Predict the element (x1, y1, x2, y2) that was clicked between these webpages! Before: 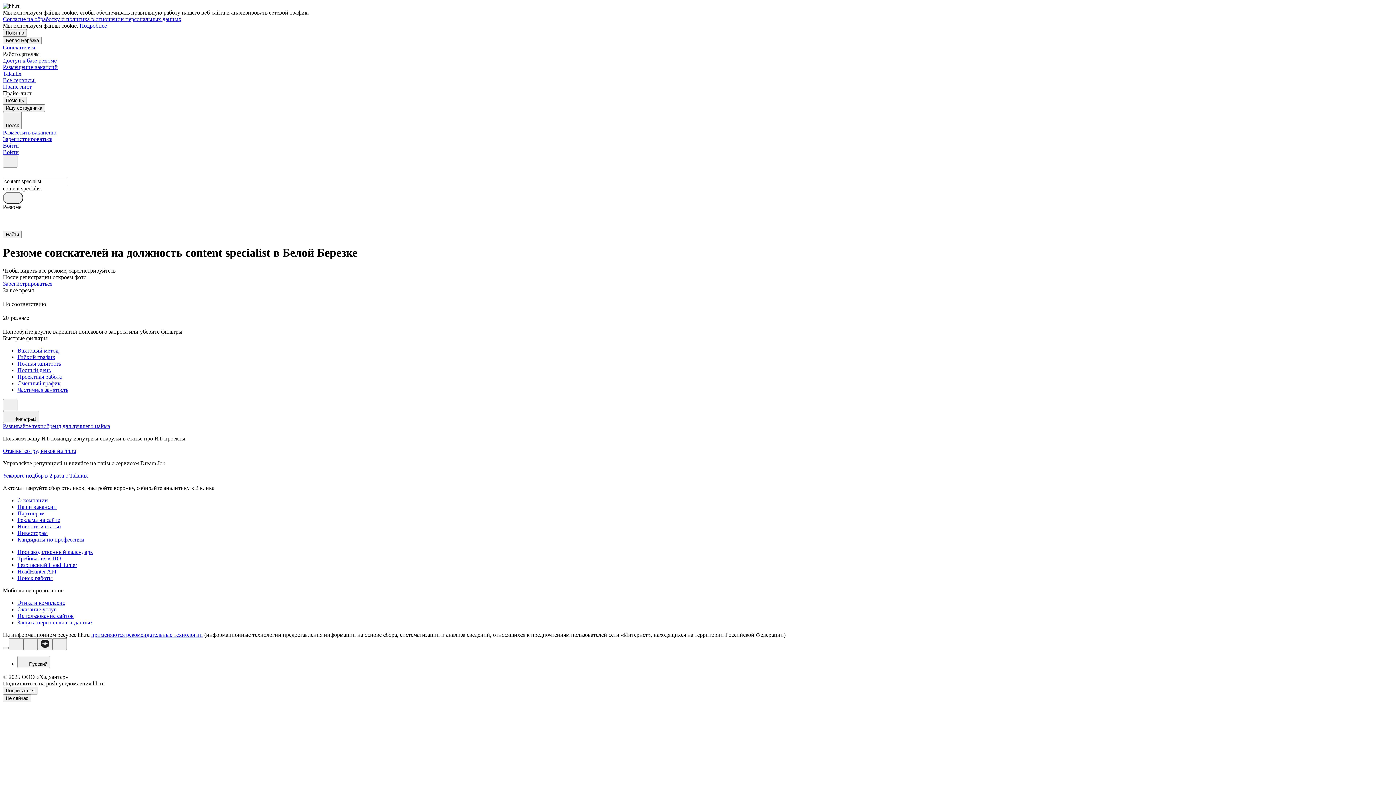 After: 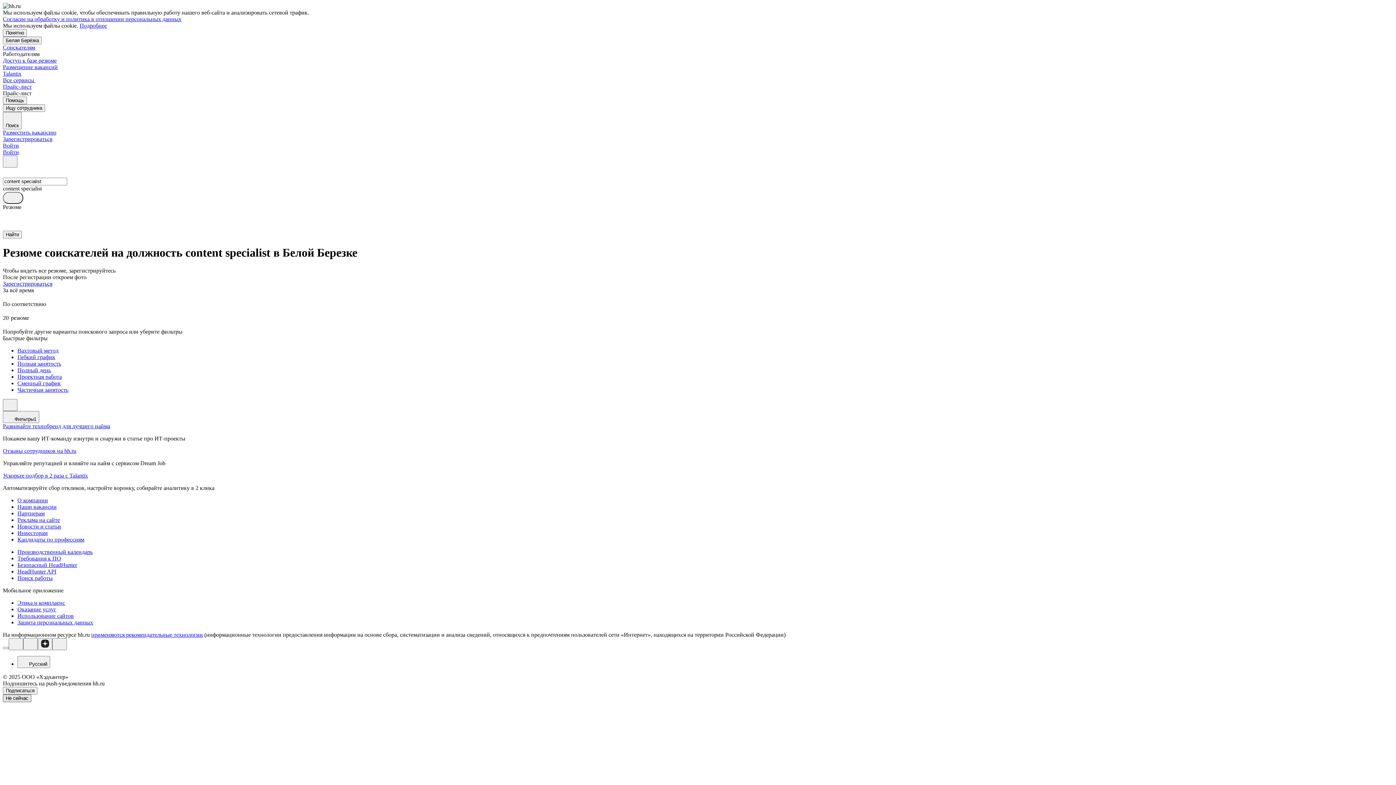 Action: label: Не сейчас bbox: (2, 694, 31, 702)